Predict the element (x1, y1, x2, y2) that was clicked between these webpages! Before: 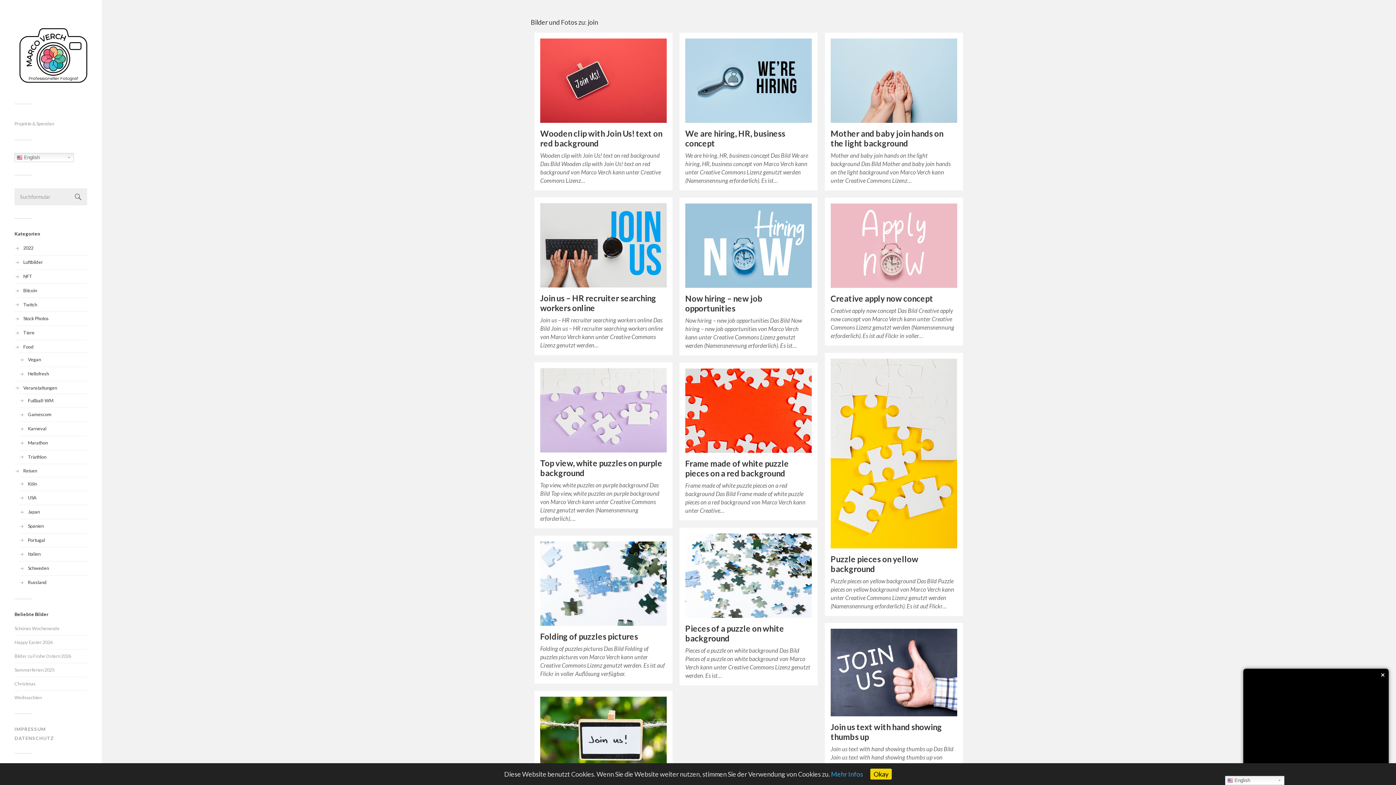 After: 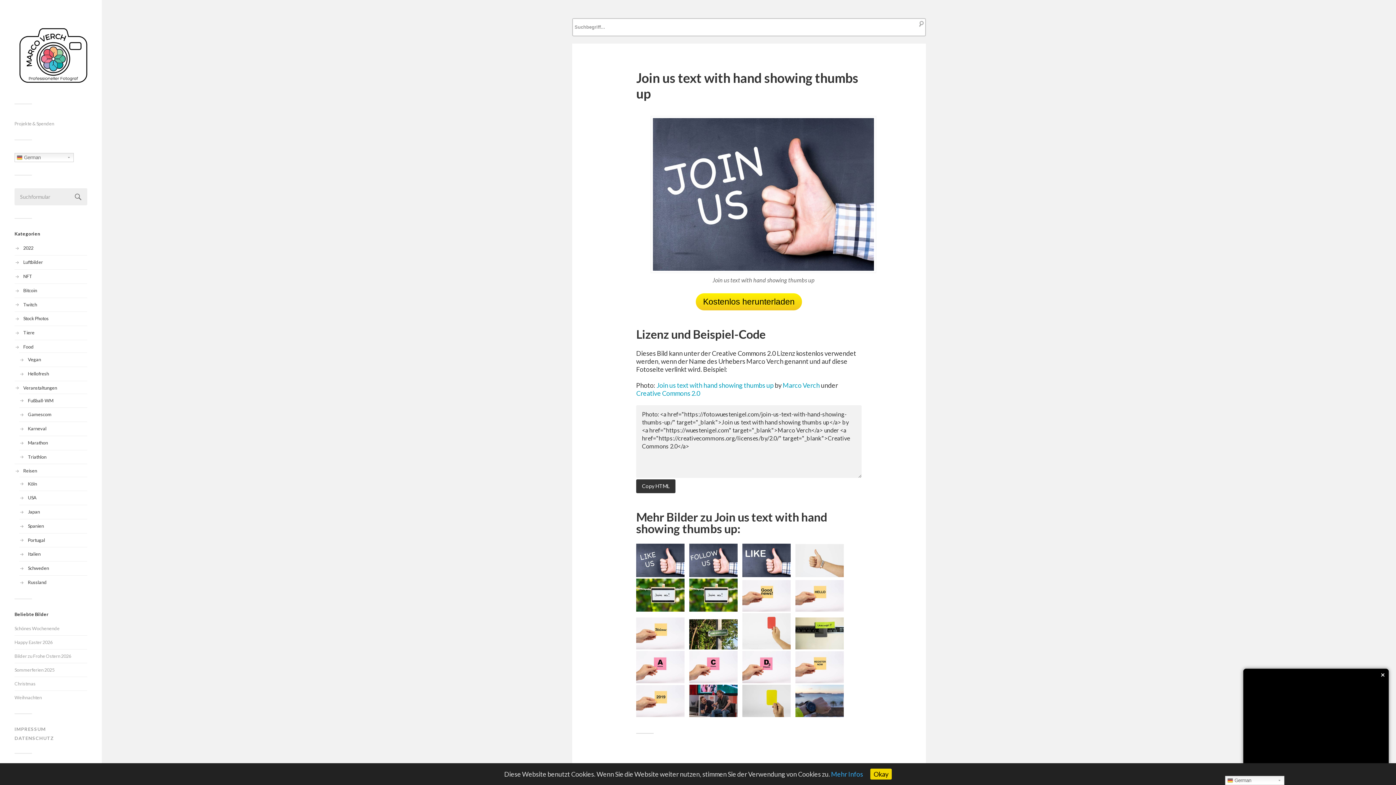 Action: bbox: (830, 629, 957, 716)